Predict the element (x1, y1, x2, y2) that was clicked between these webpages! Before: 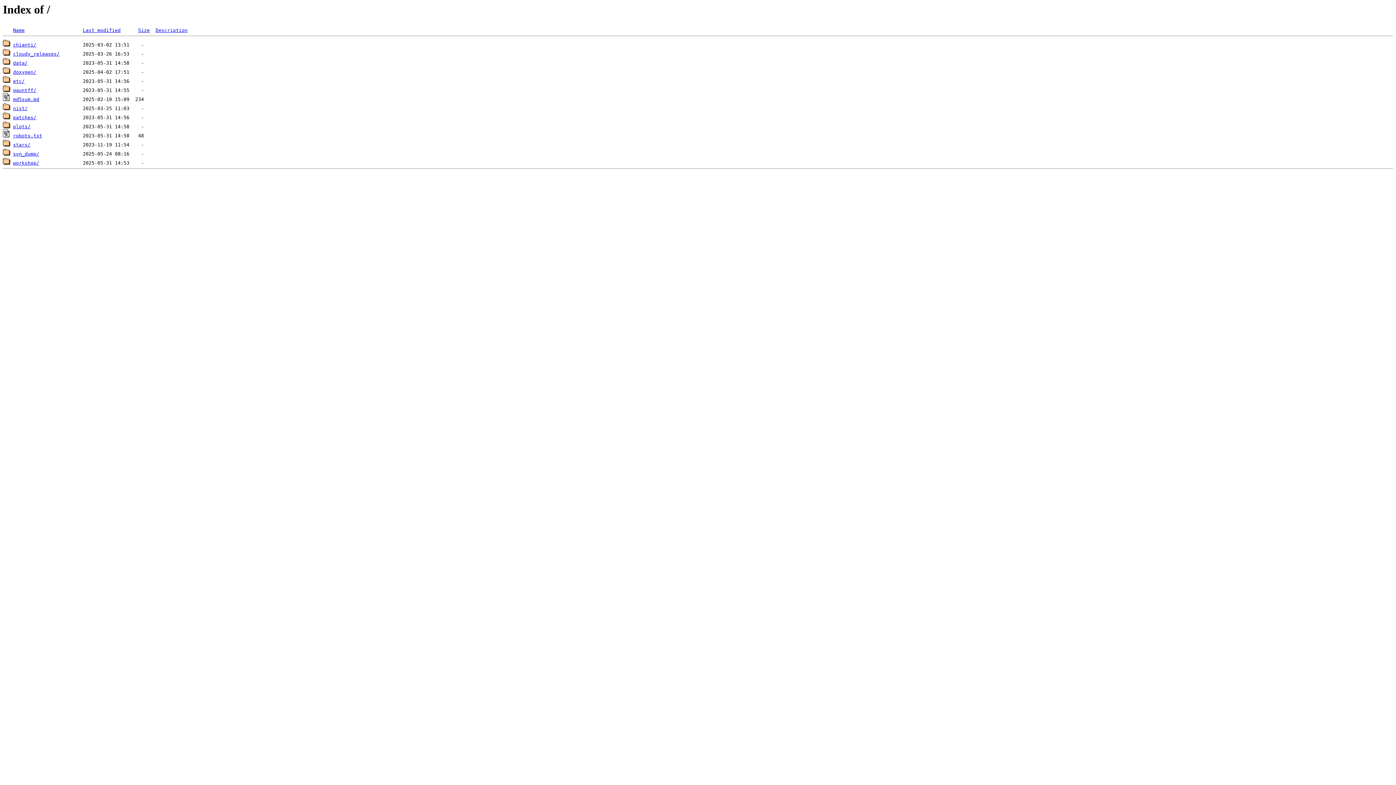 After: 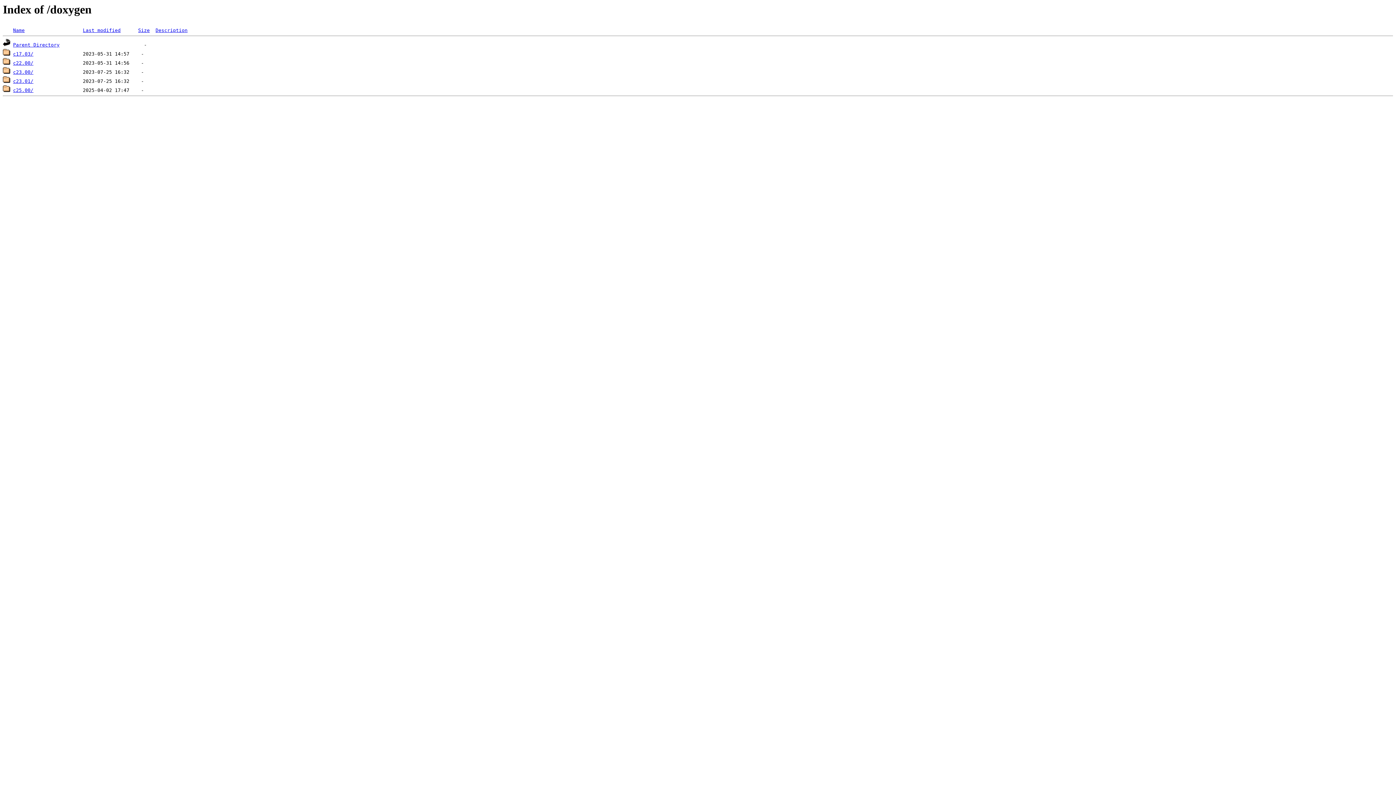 Action: label: doxygen/ bbox: (13, 69, 36, 75)